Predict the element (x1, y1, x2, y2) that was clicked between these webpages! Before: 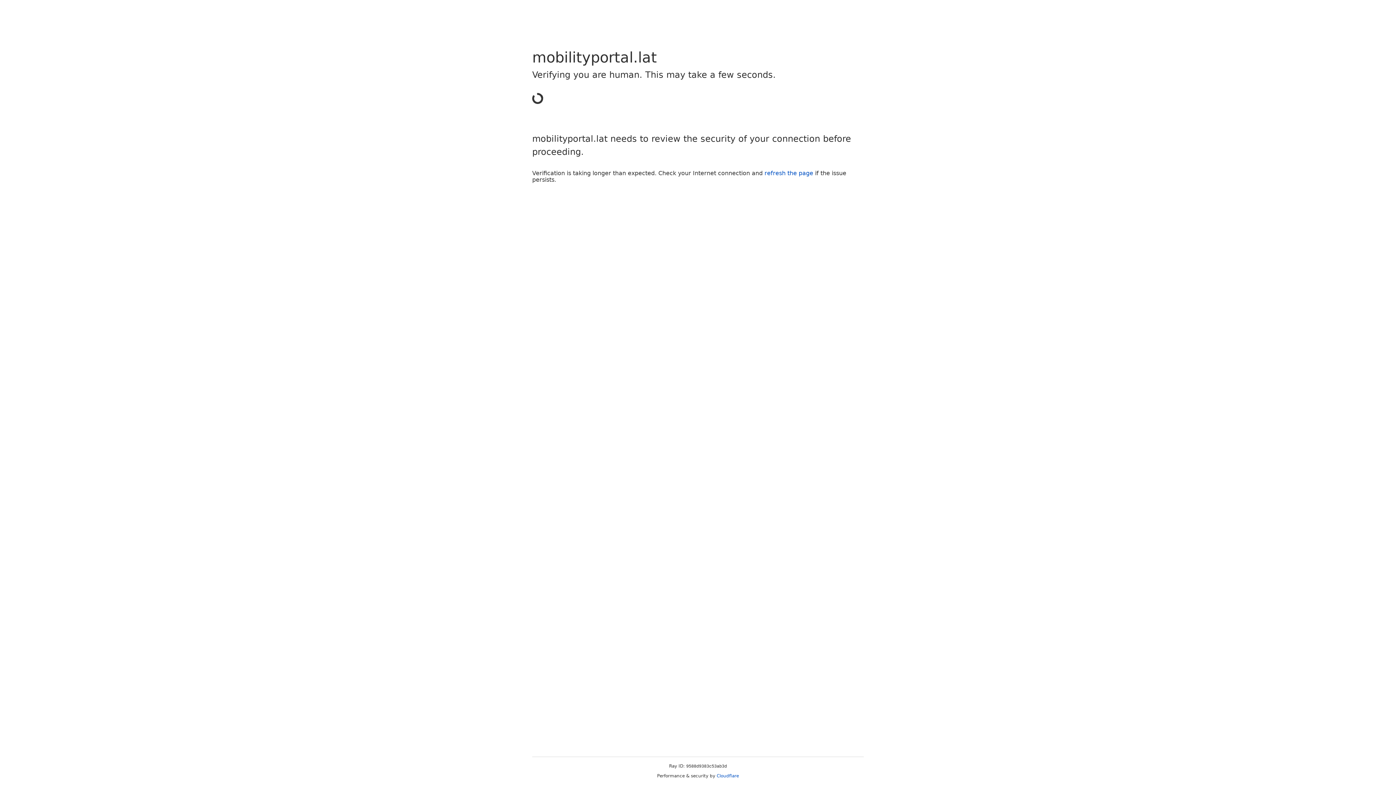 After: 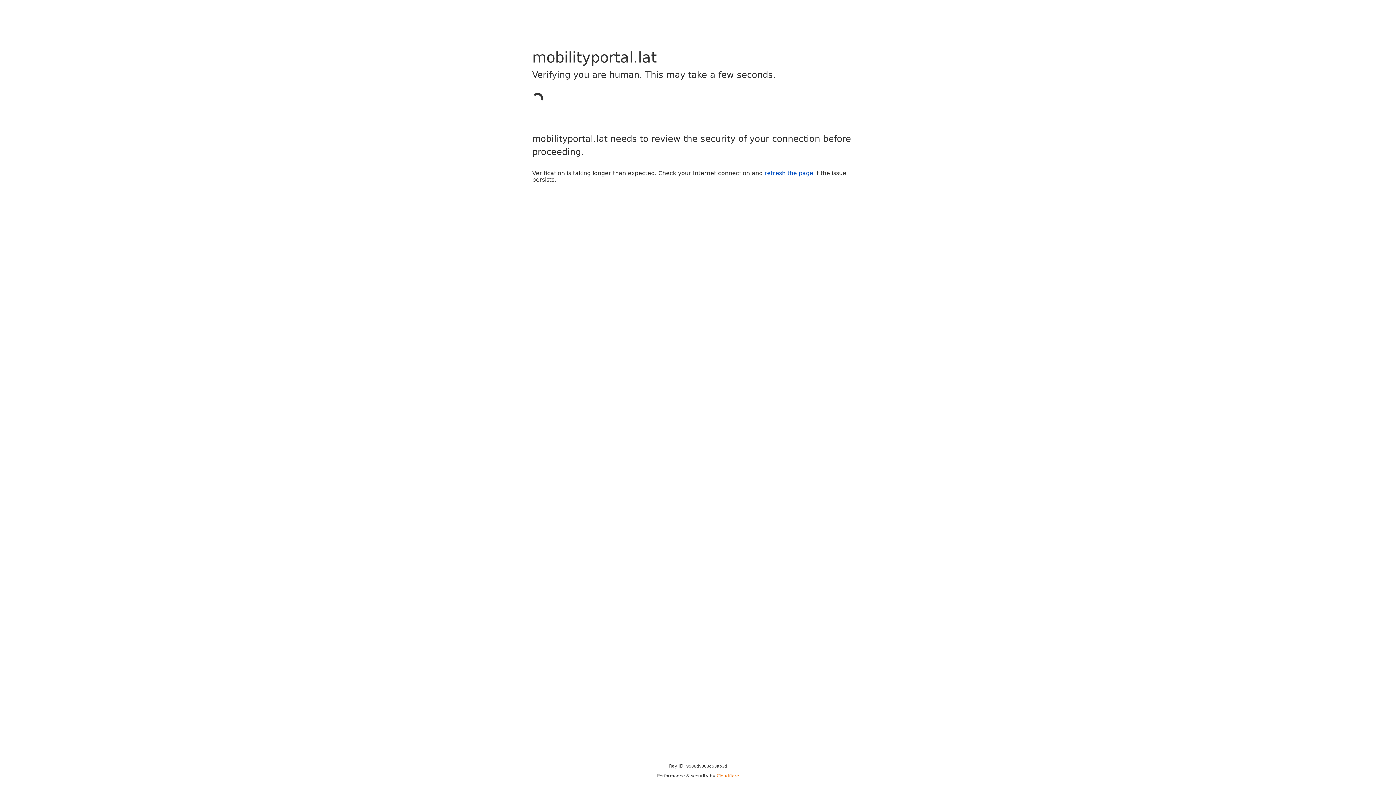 Action: label: Cloudflare bbox: (716, 773, 739, 778)